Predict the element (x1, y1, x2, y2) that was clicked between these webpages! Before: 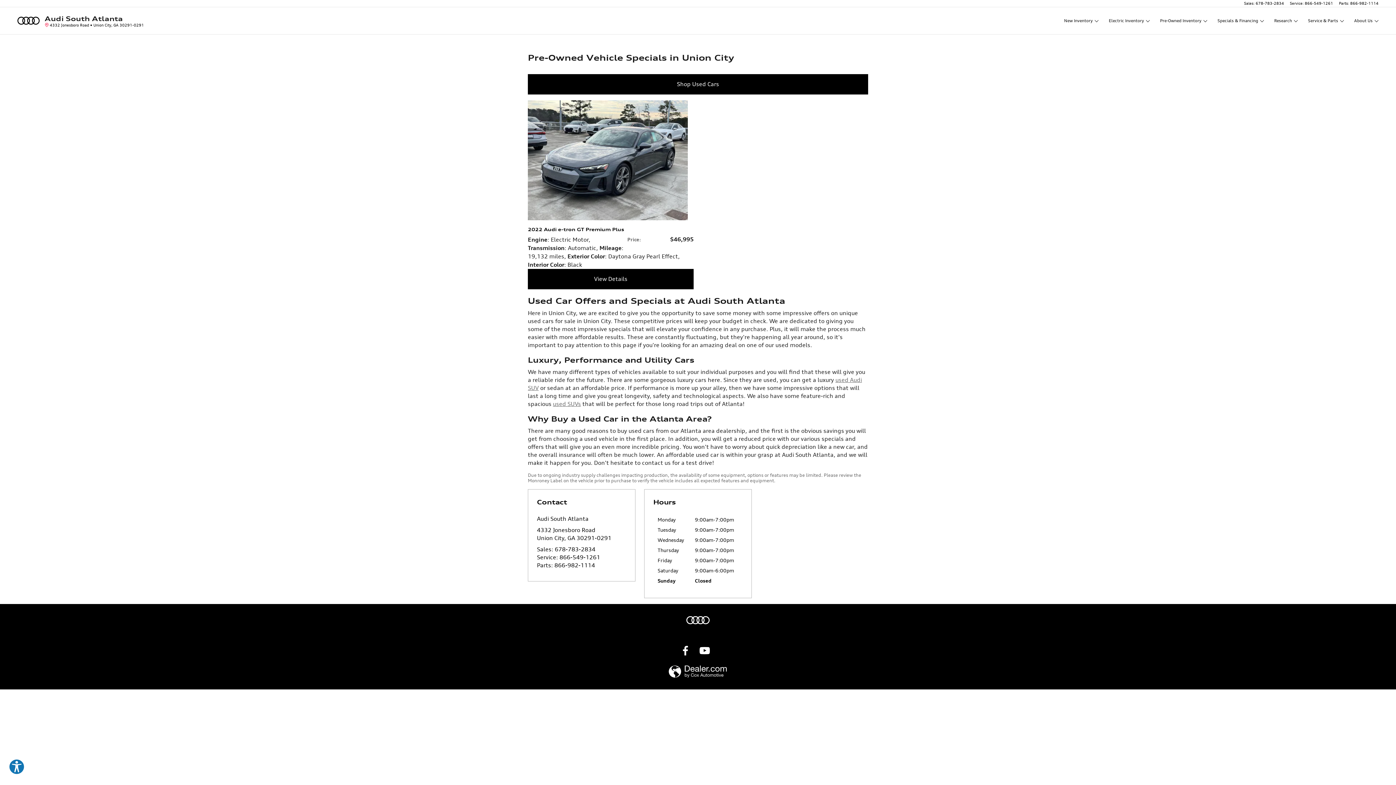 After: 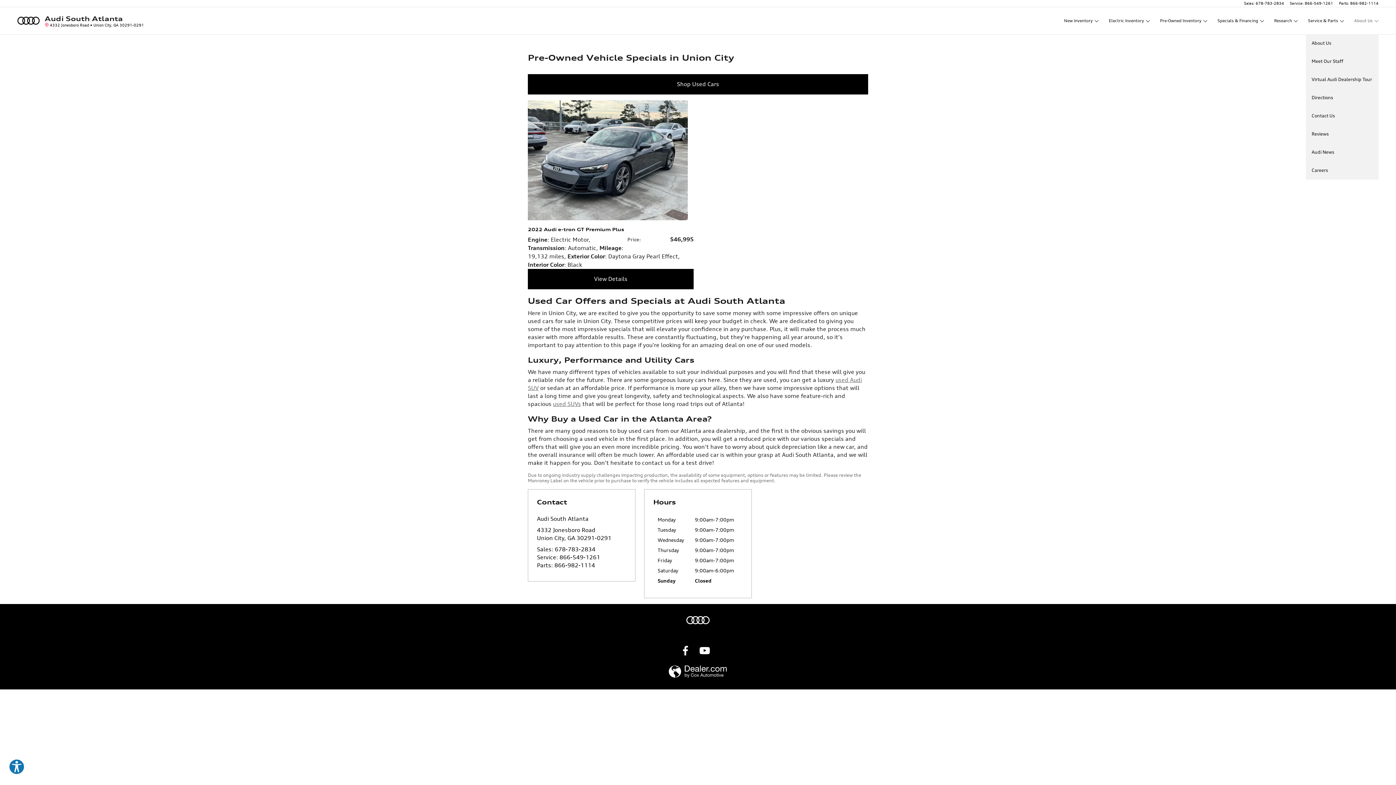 Action: label: About Us bbox: (1353, 6, 1378, 34)